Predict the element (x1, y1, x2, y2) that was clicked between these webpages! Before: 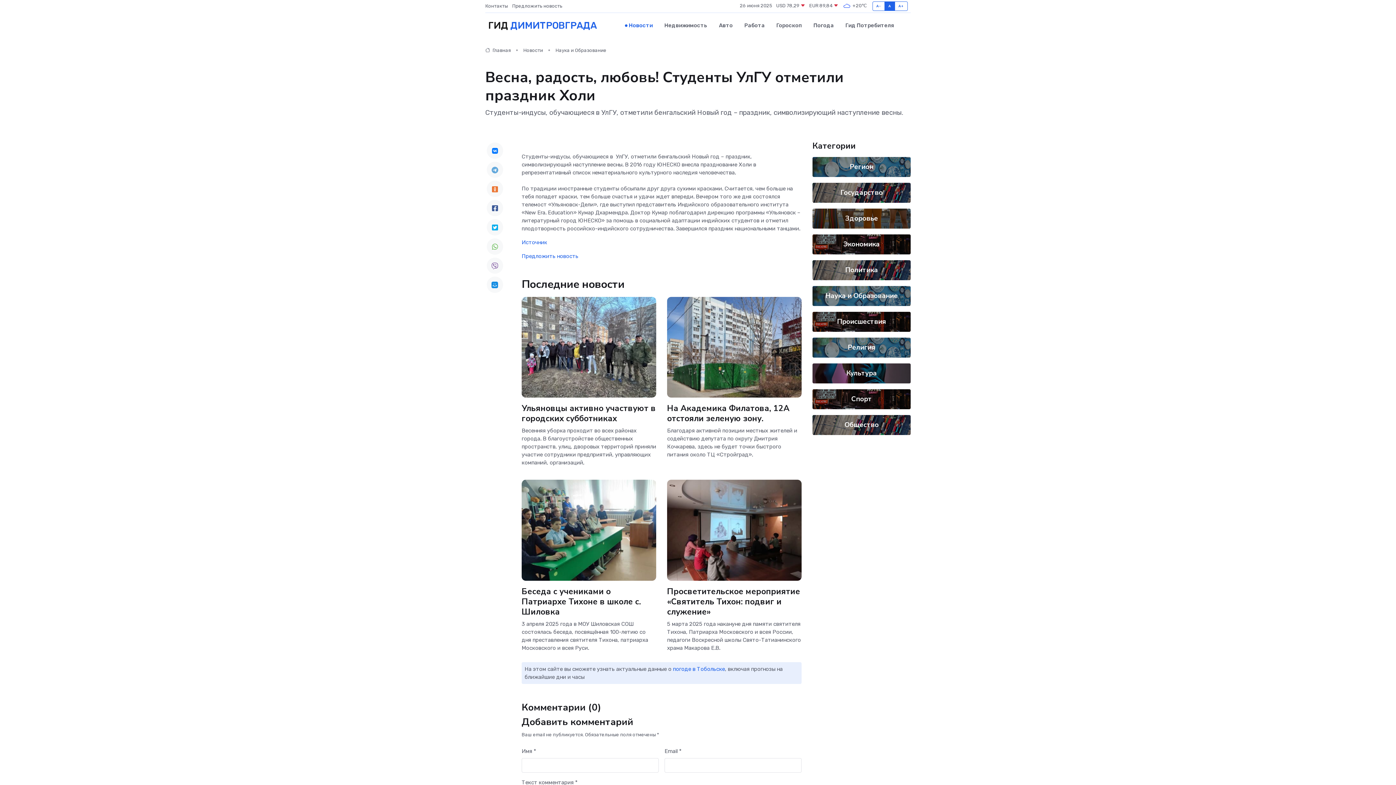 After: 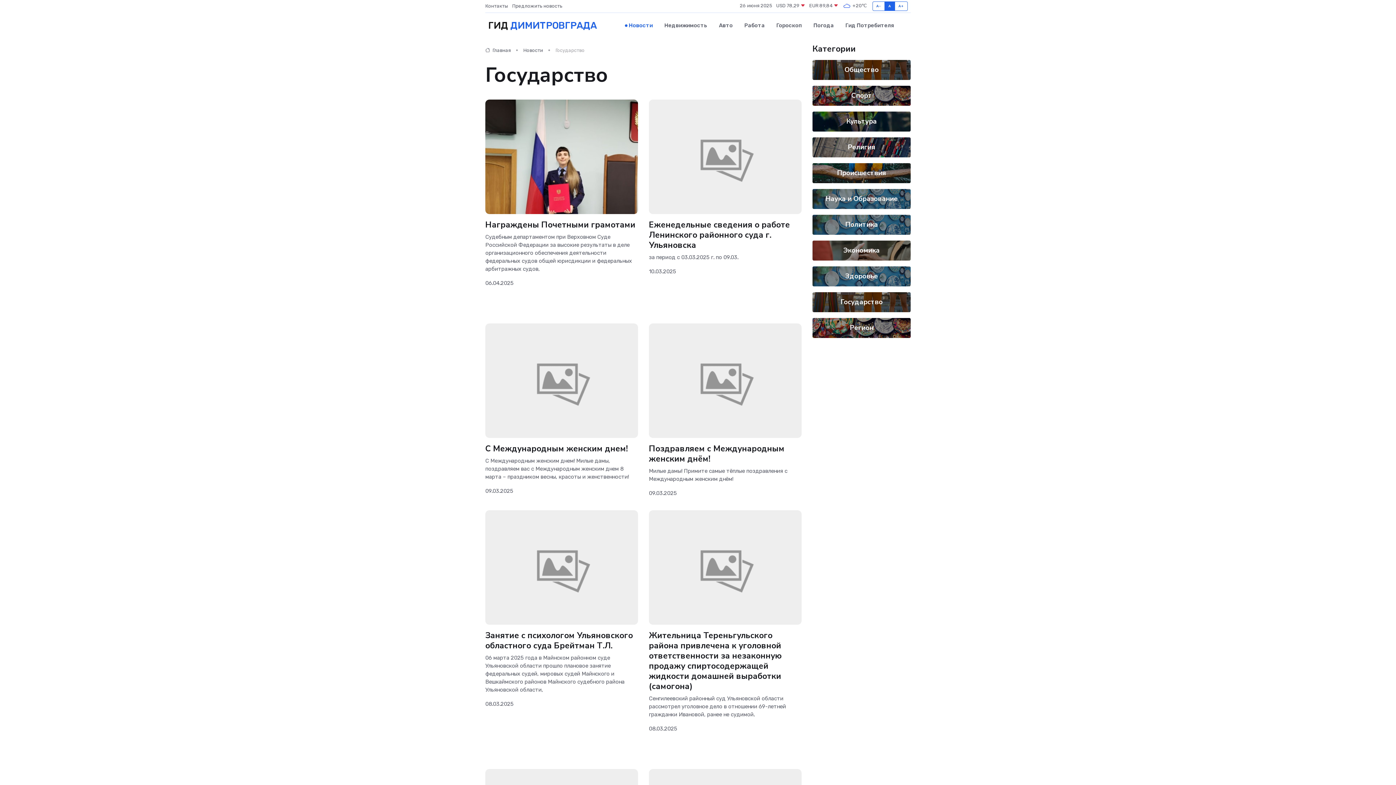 Action: bbox: (840, 187, 882, 197) label: Государство